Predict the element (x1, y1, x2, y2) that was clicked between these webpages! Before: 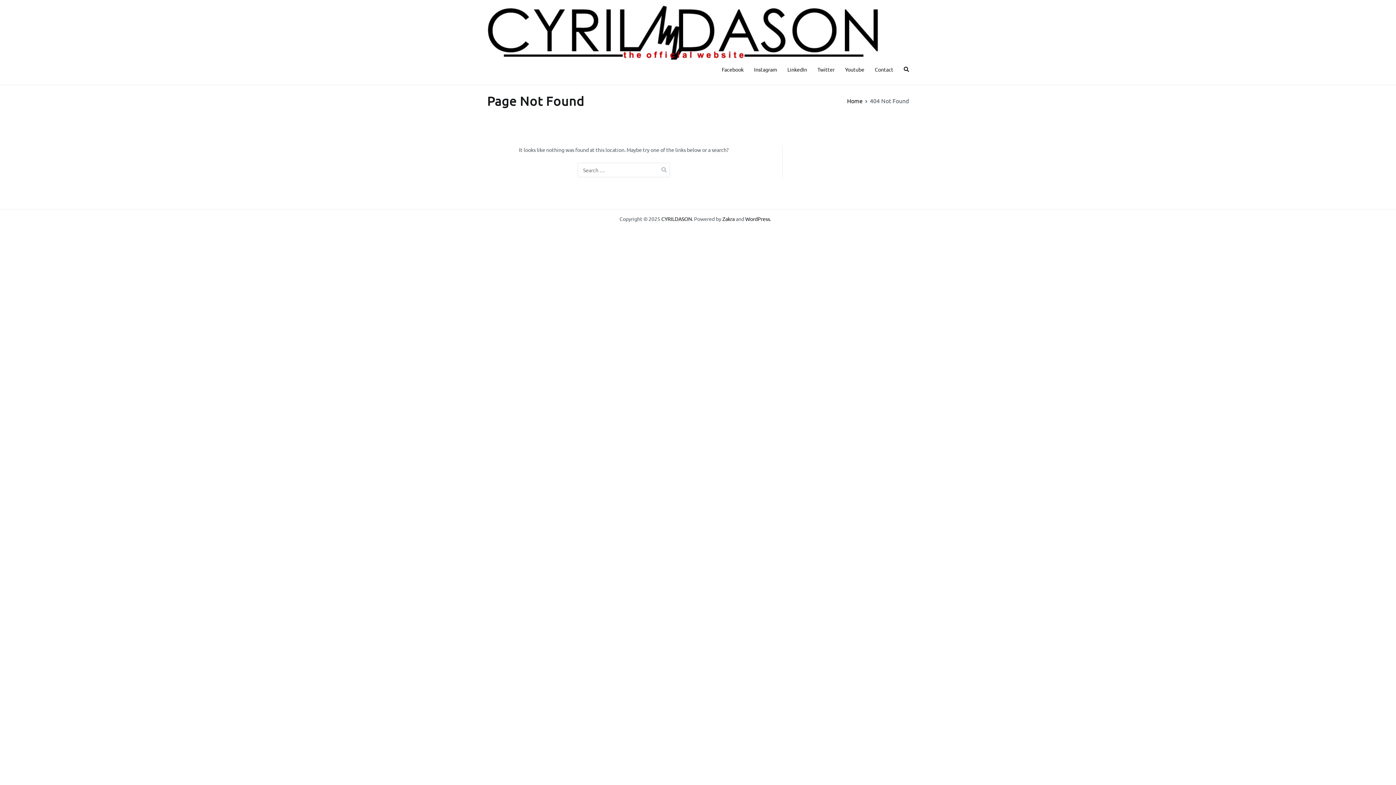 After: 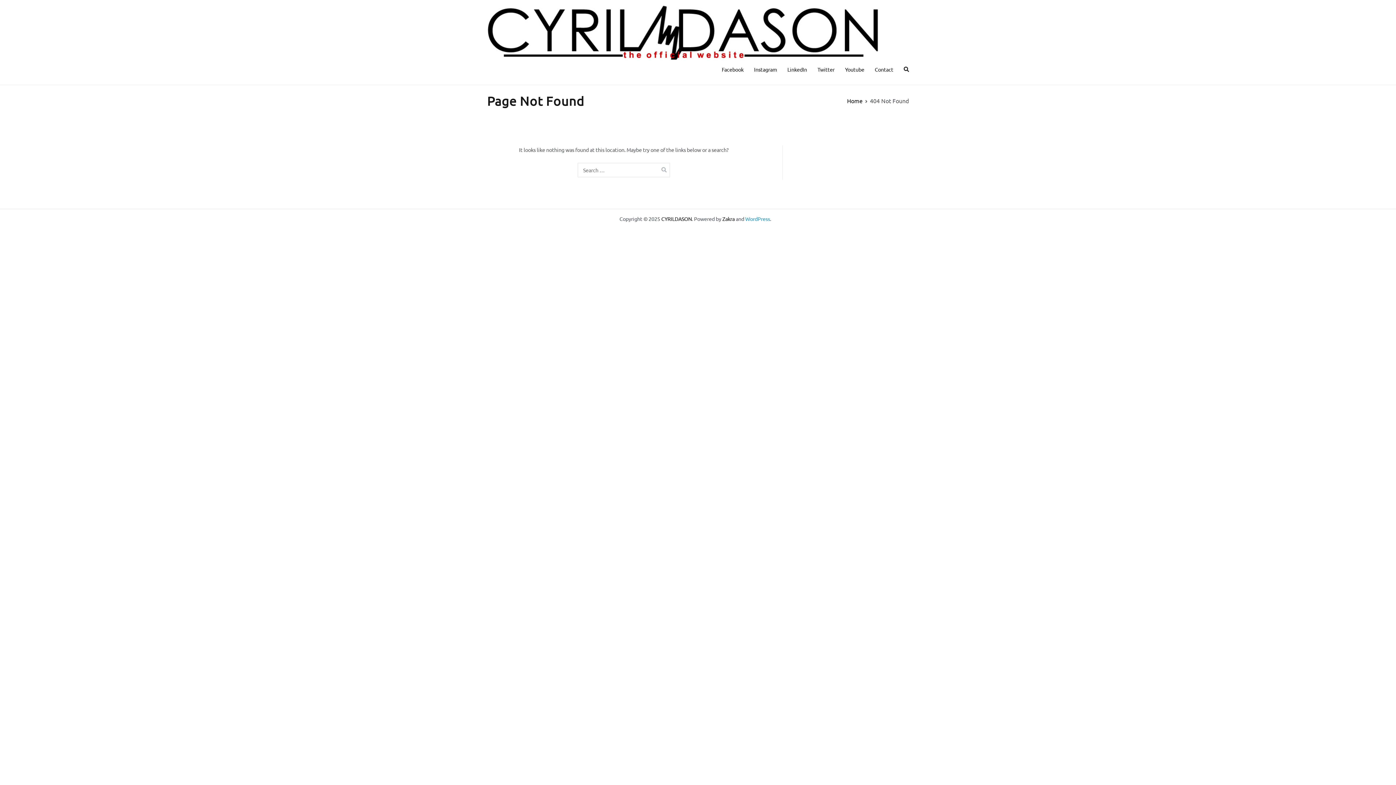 Action: bbox: (745, 215, 770, 222) label: WordPress